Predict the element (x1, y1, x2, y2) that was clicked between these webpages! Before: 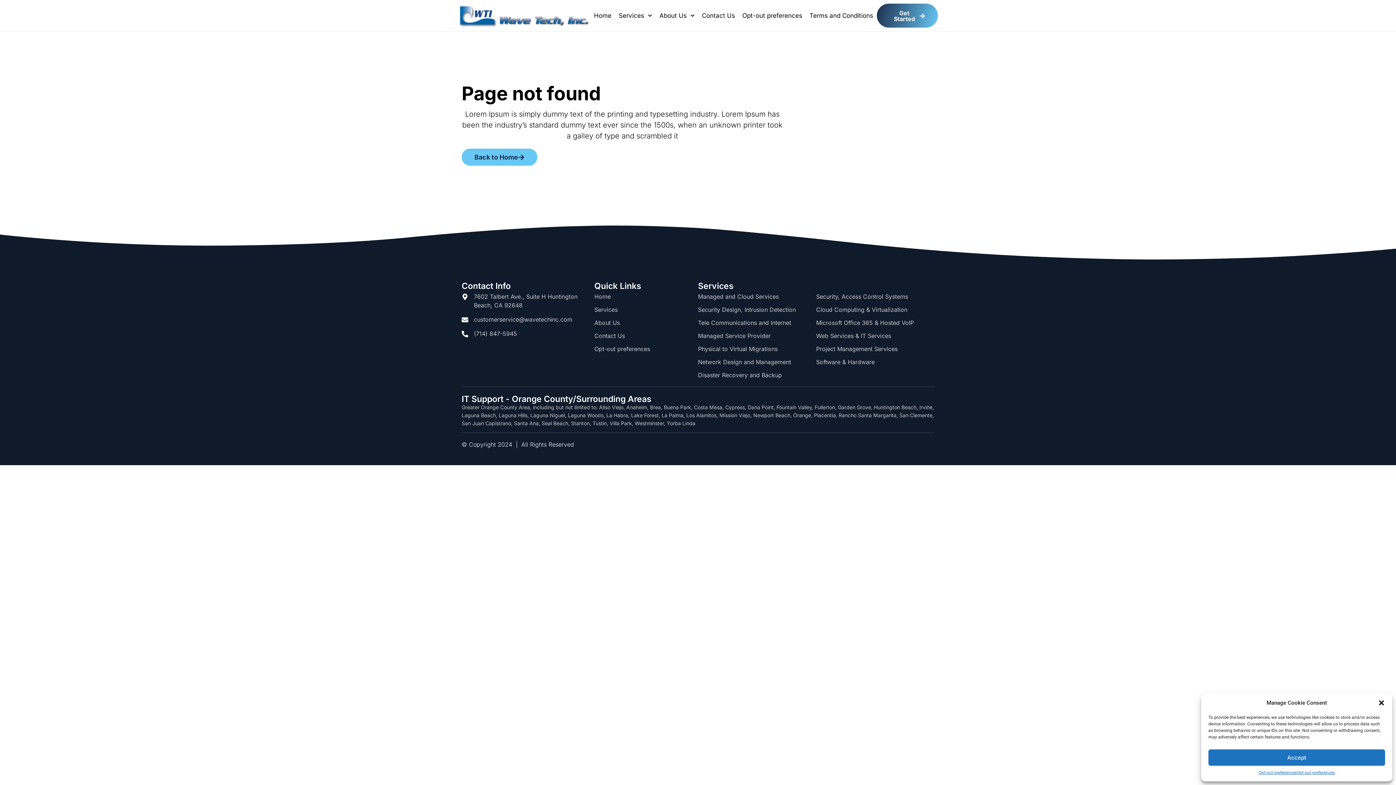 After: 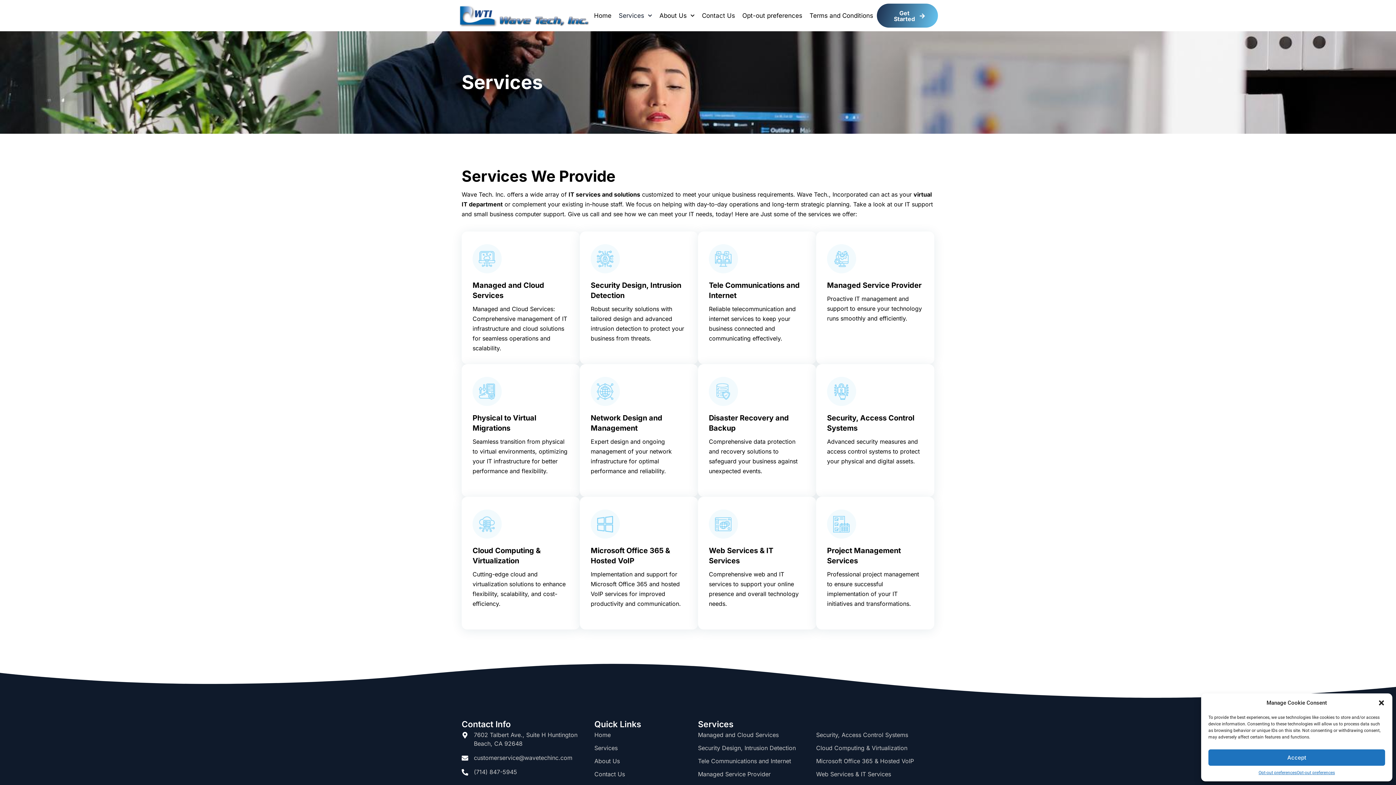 Action: bbox: (594, 305, 698, 314) label: Services